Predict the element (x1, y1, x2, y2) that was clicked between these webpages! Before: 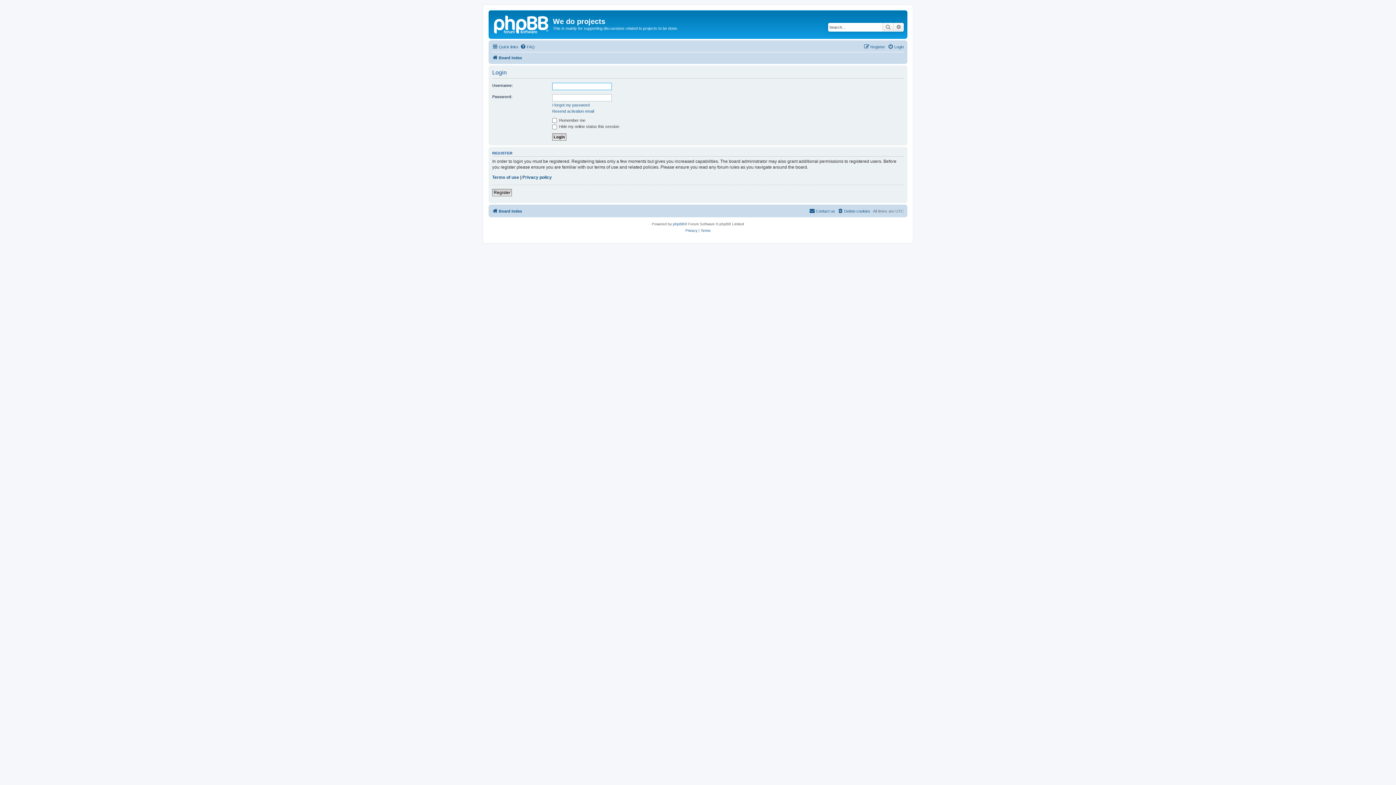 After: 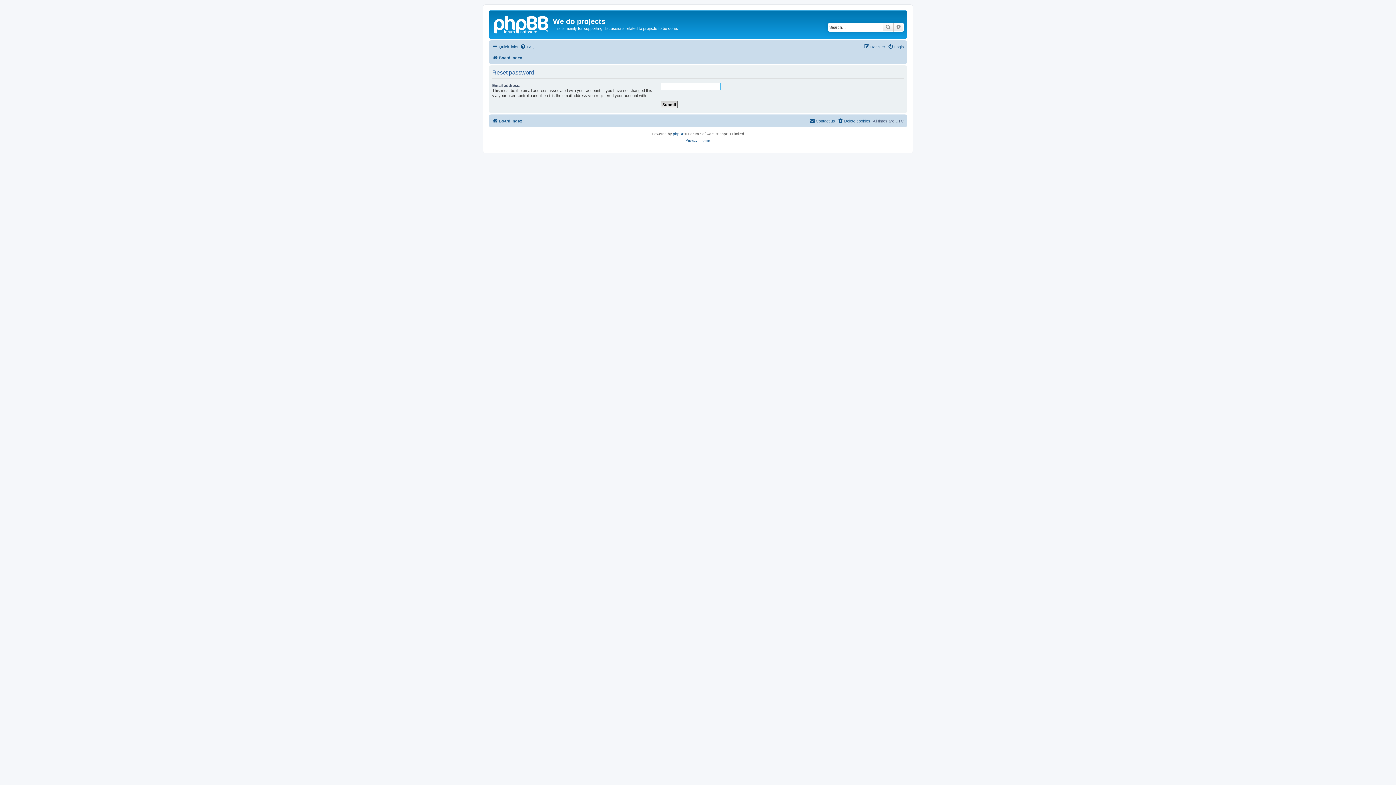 Action: label: I forgot my password bbox: (552, 102, 589, 107)